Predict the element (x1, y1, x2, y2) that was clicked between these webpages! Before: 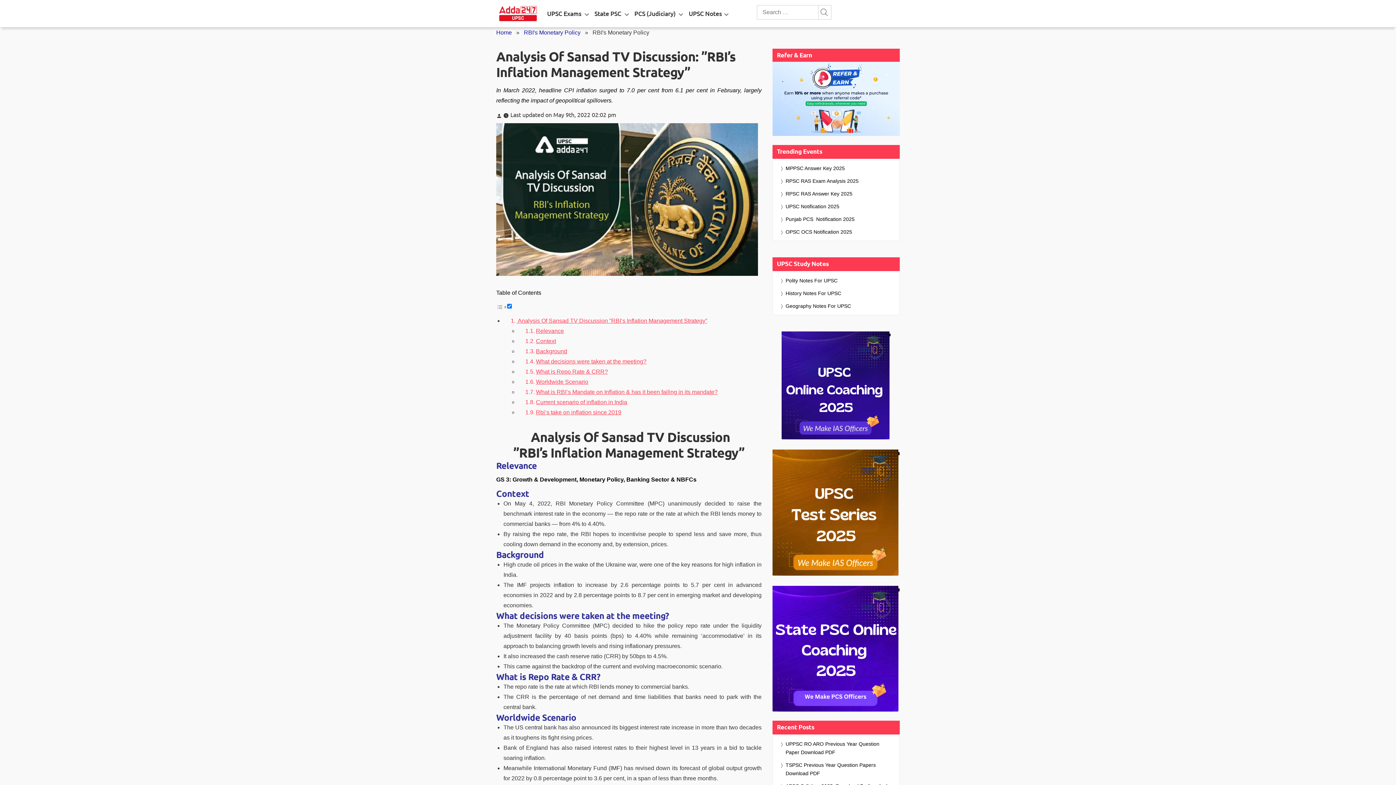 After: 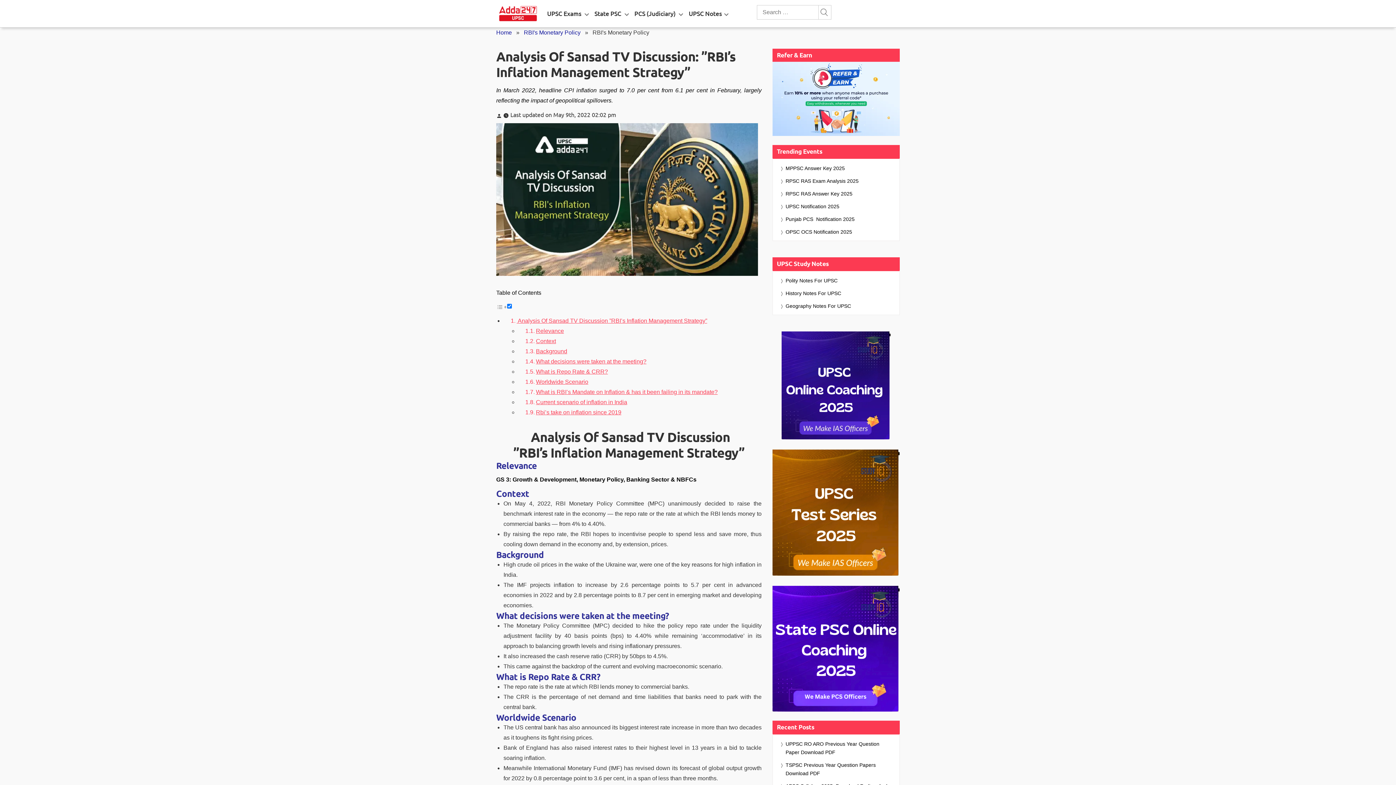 Action: bbox: (772, 586, 900, 712)